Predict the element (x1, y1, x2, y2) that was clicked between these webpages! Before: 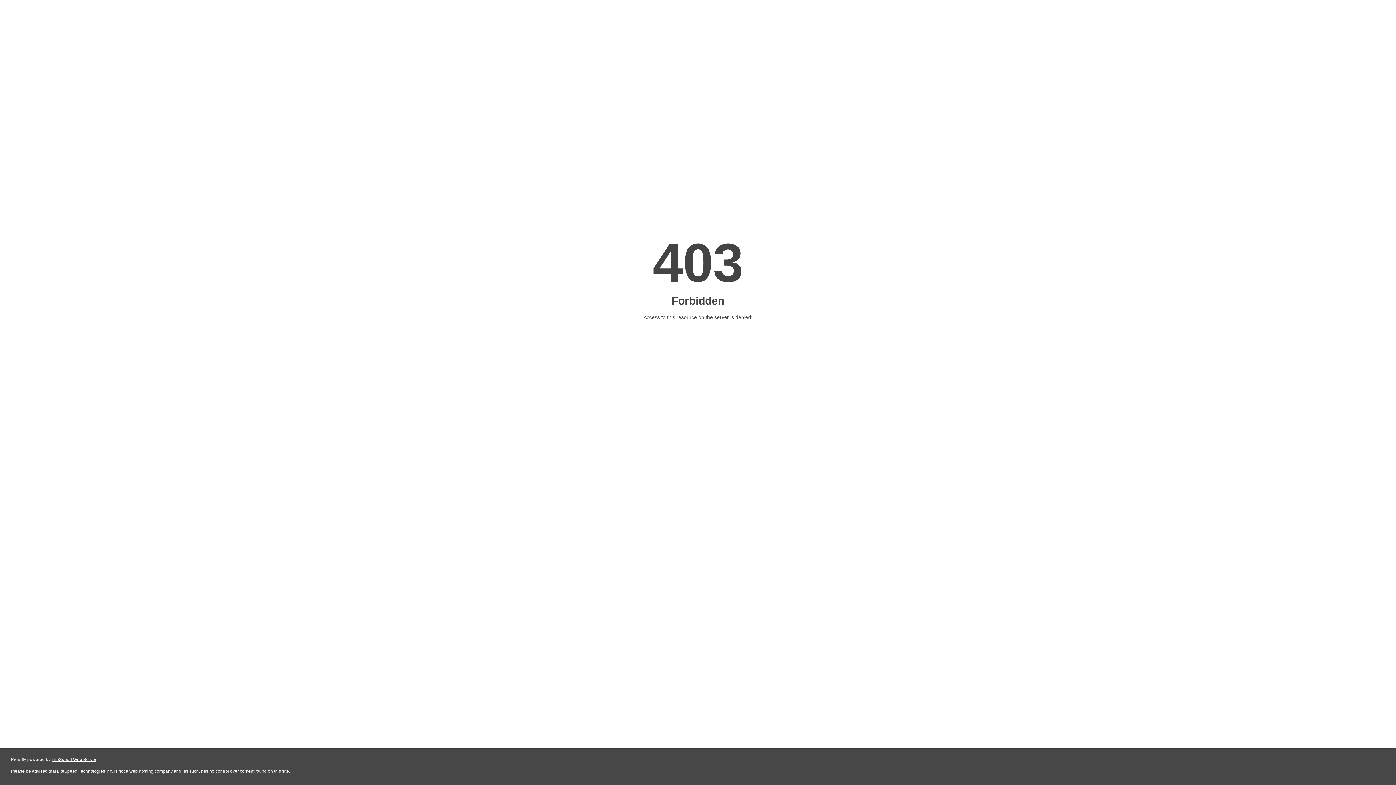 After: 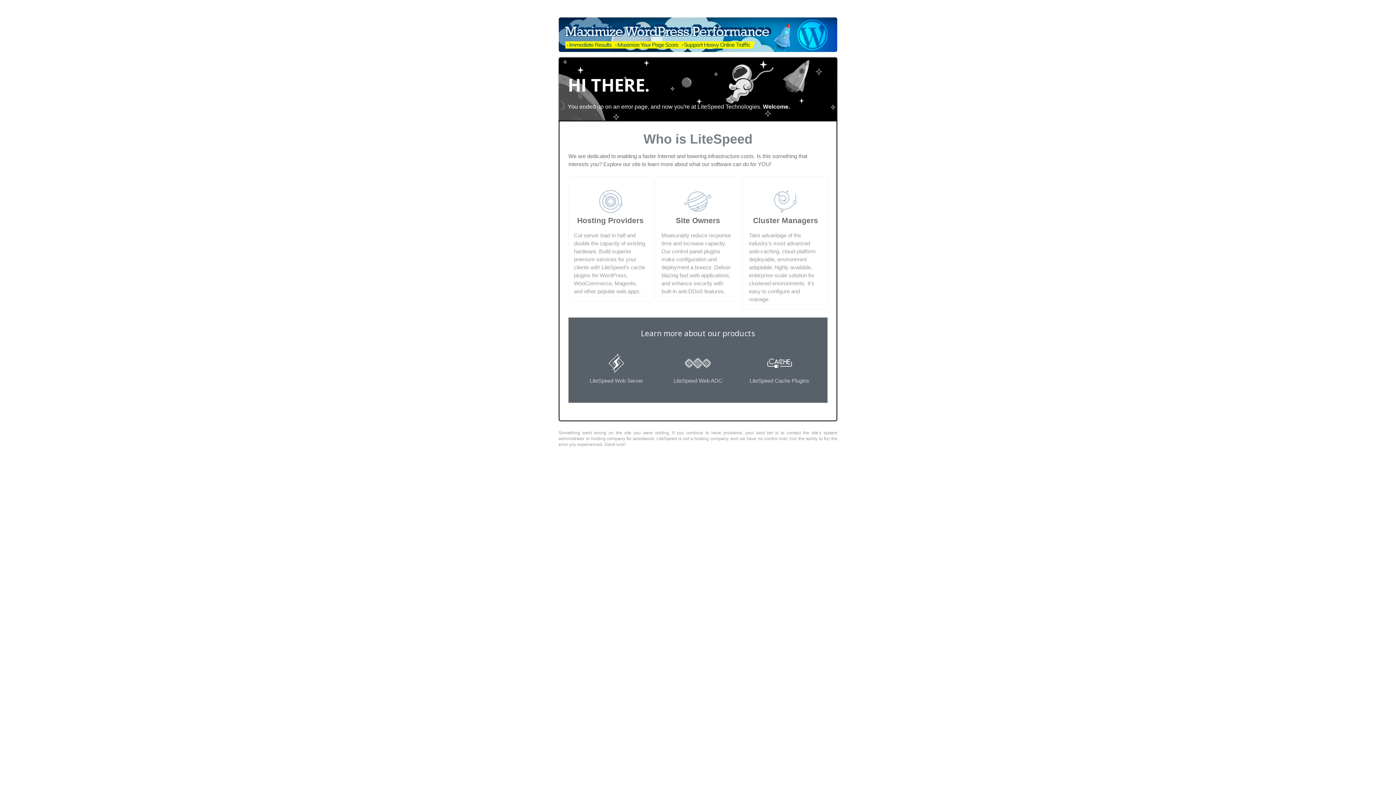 Action: bbox: (51, 757, 96, 762) label: LiteSpeed Web Server